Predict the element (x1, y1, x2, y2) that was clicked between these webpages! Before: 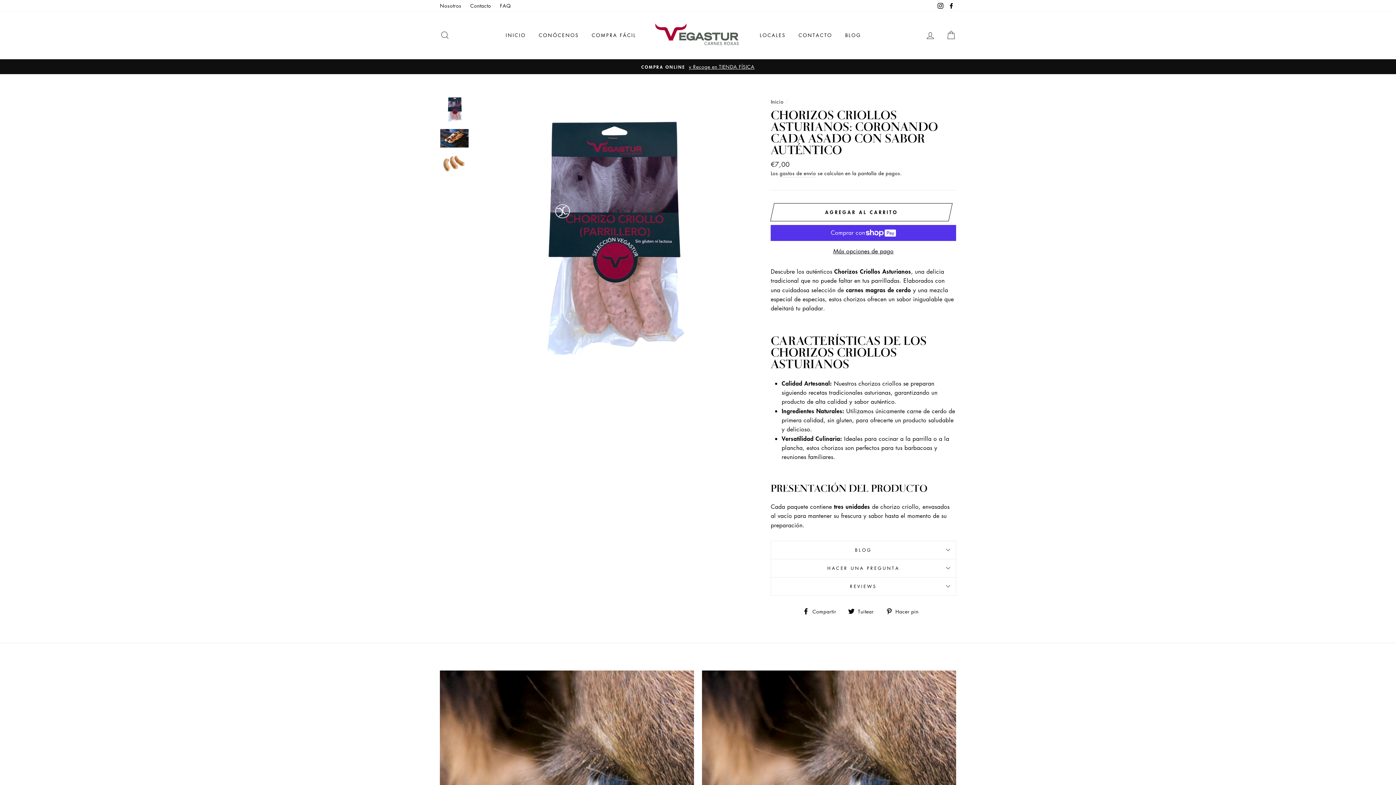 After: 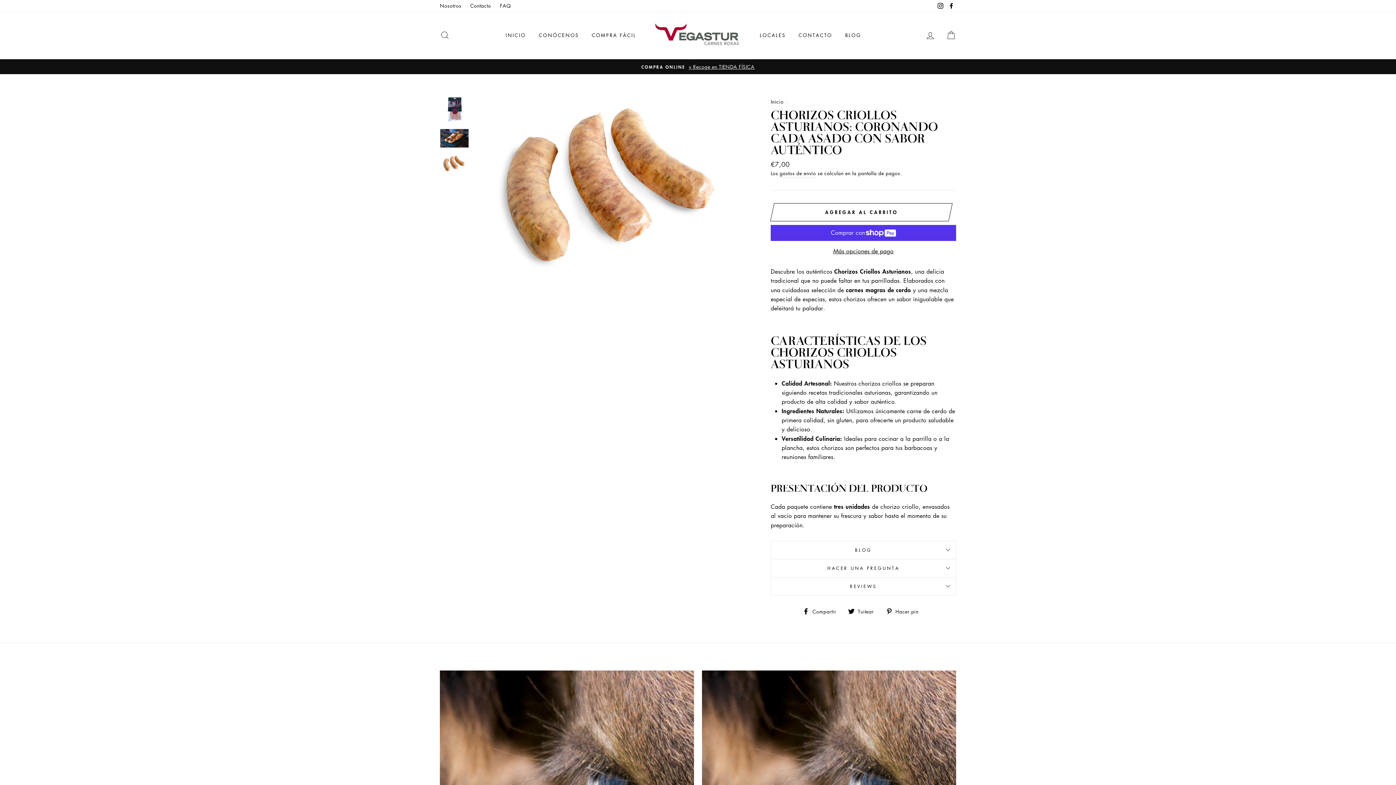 Action: bbox: (440, 154, 468, 172)